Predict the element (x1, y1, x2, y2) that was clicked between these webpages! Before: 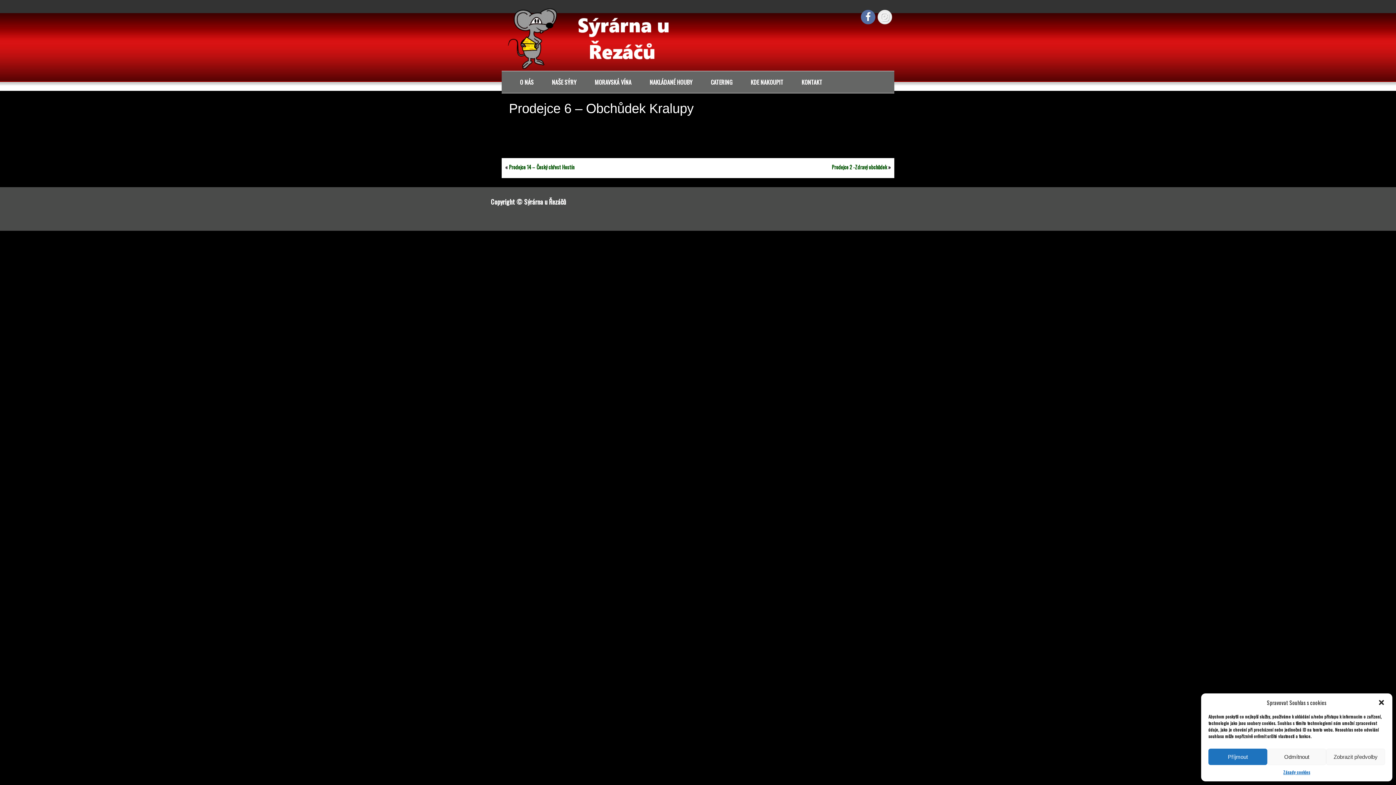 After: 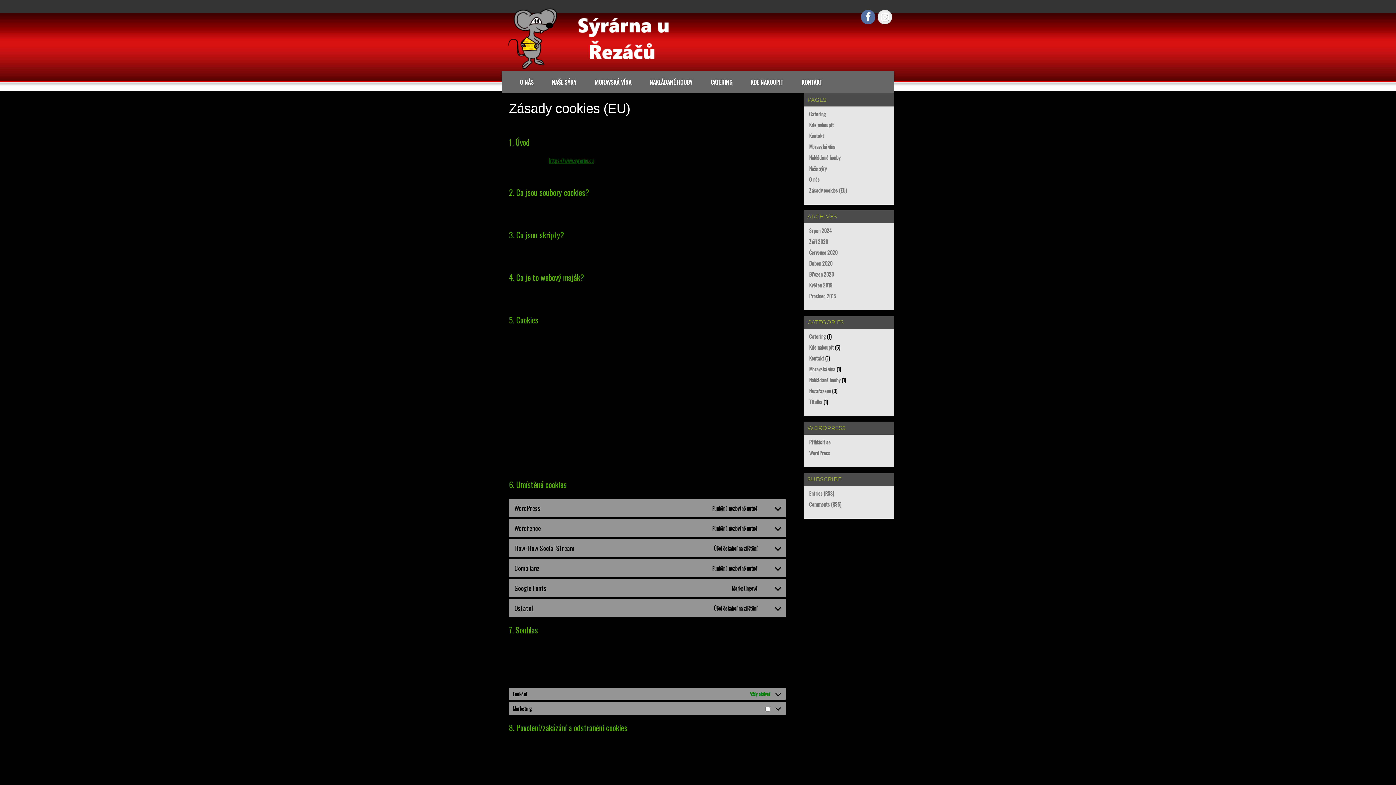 Action: label: Zásady cookies bbox: (1283, 769, 1310, 776)